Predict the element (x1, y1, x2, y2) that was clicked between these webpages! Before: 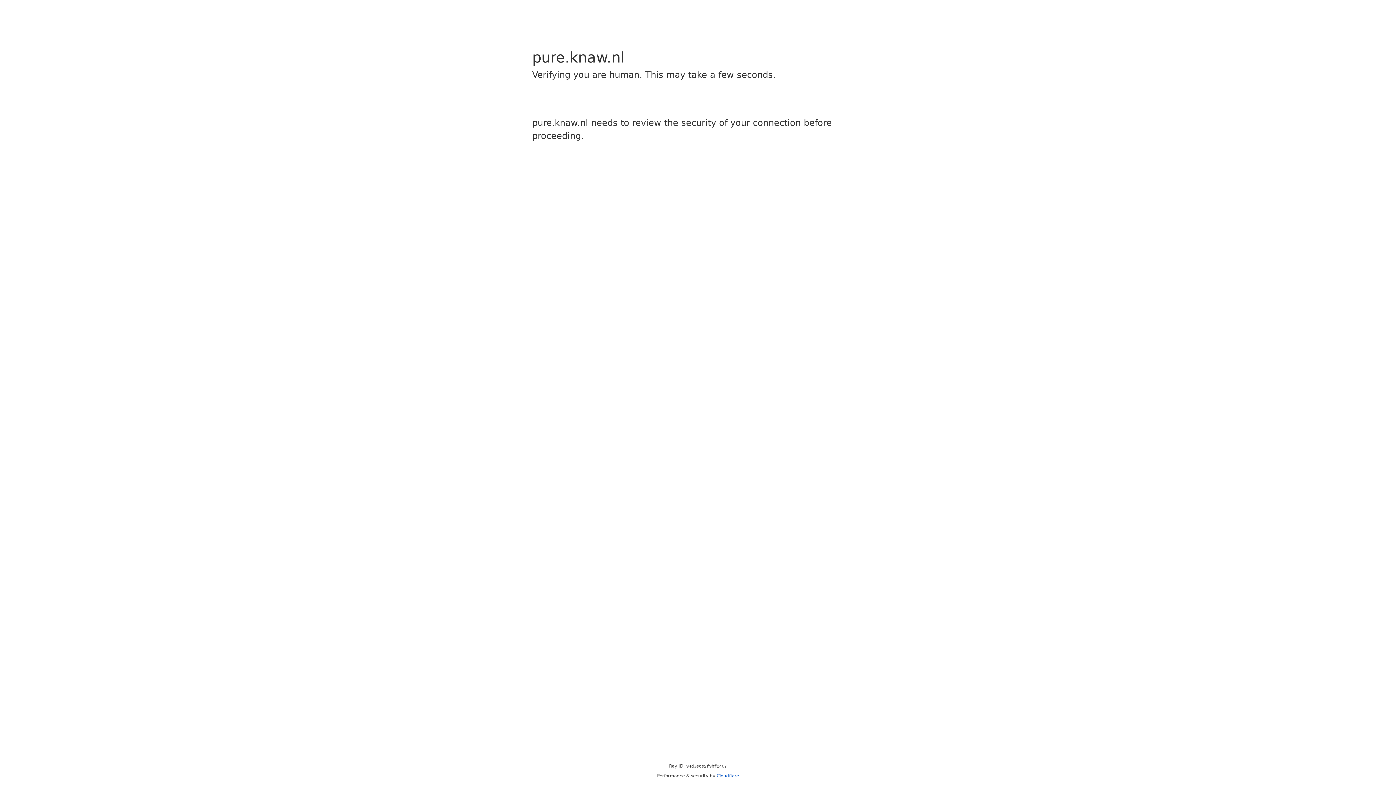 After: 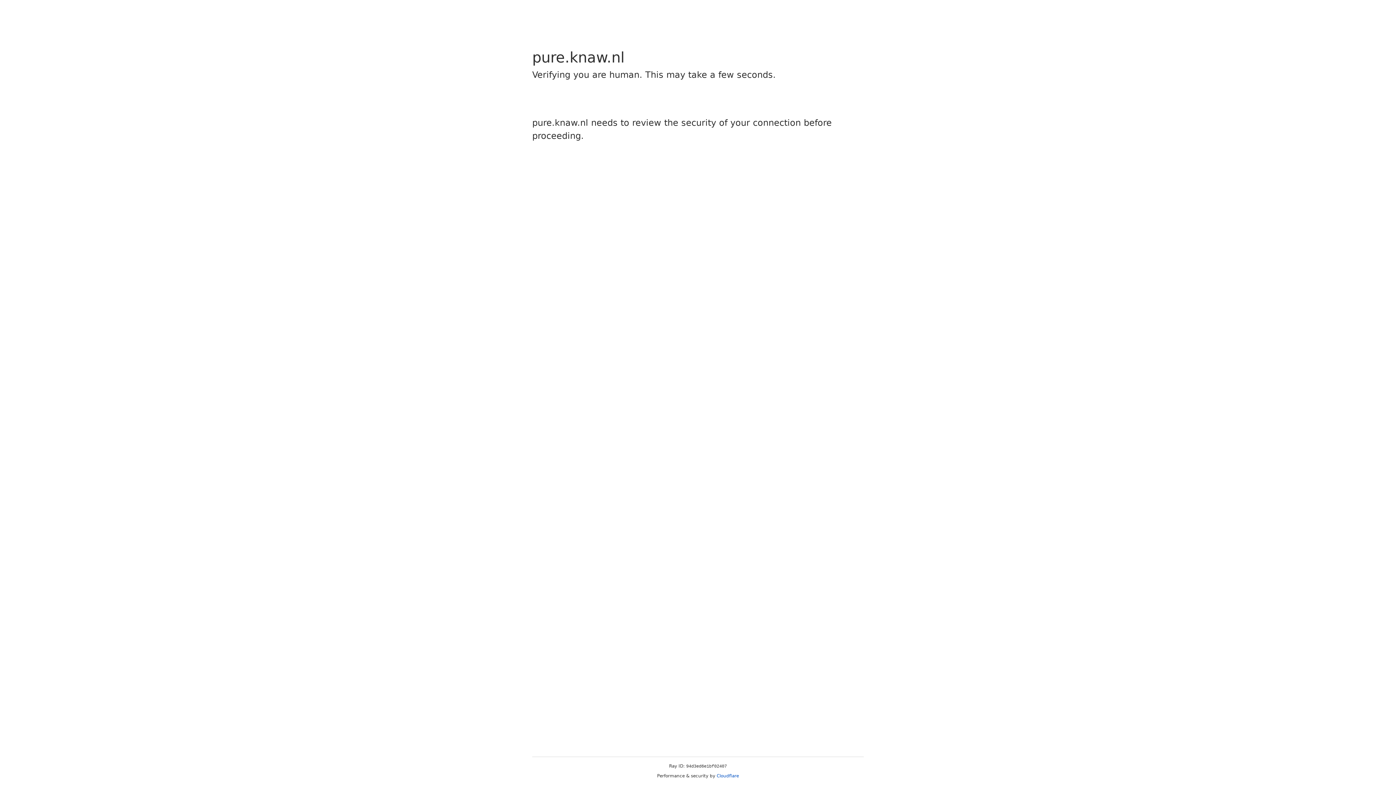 Action: label: Cloudflare bbox: (716, 773, 739, 778)